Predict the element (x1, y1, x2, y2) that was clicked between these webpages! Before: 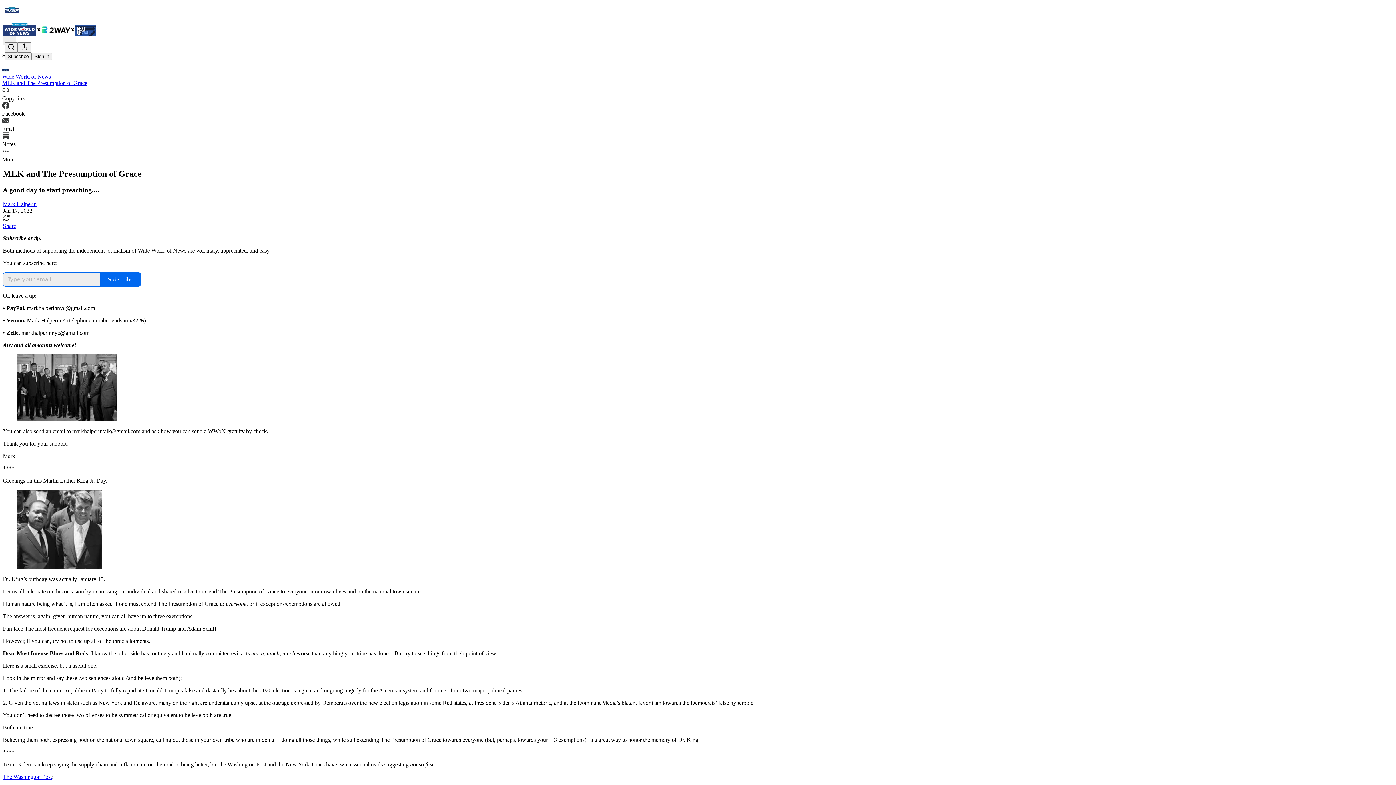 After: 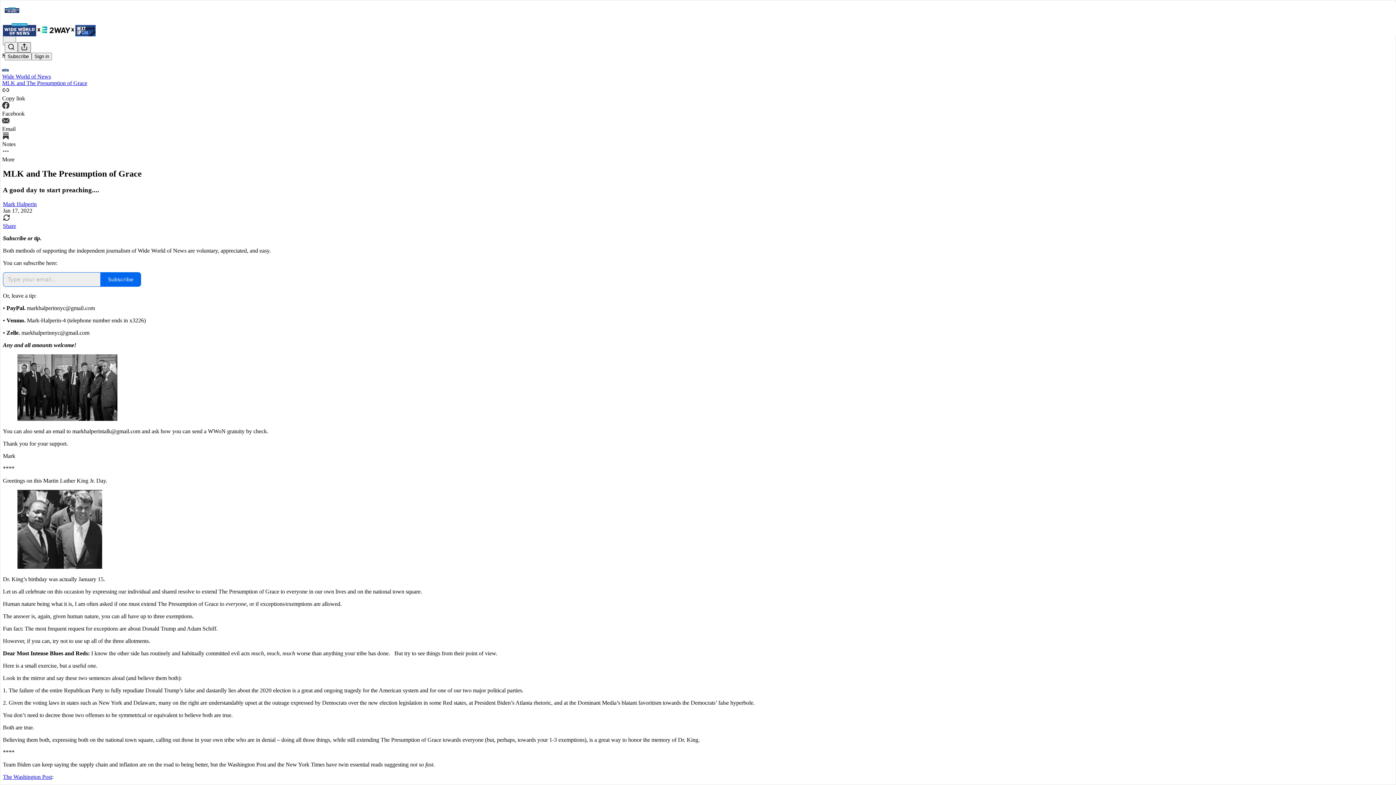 Action: bbox: (17, 42, 30, 52) label: Share Publication